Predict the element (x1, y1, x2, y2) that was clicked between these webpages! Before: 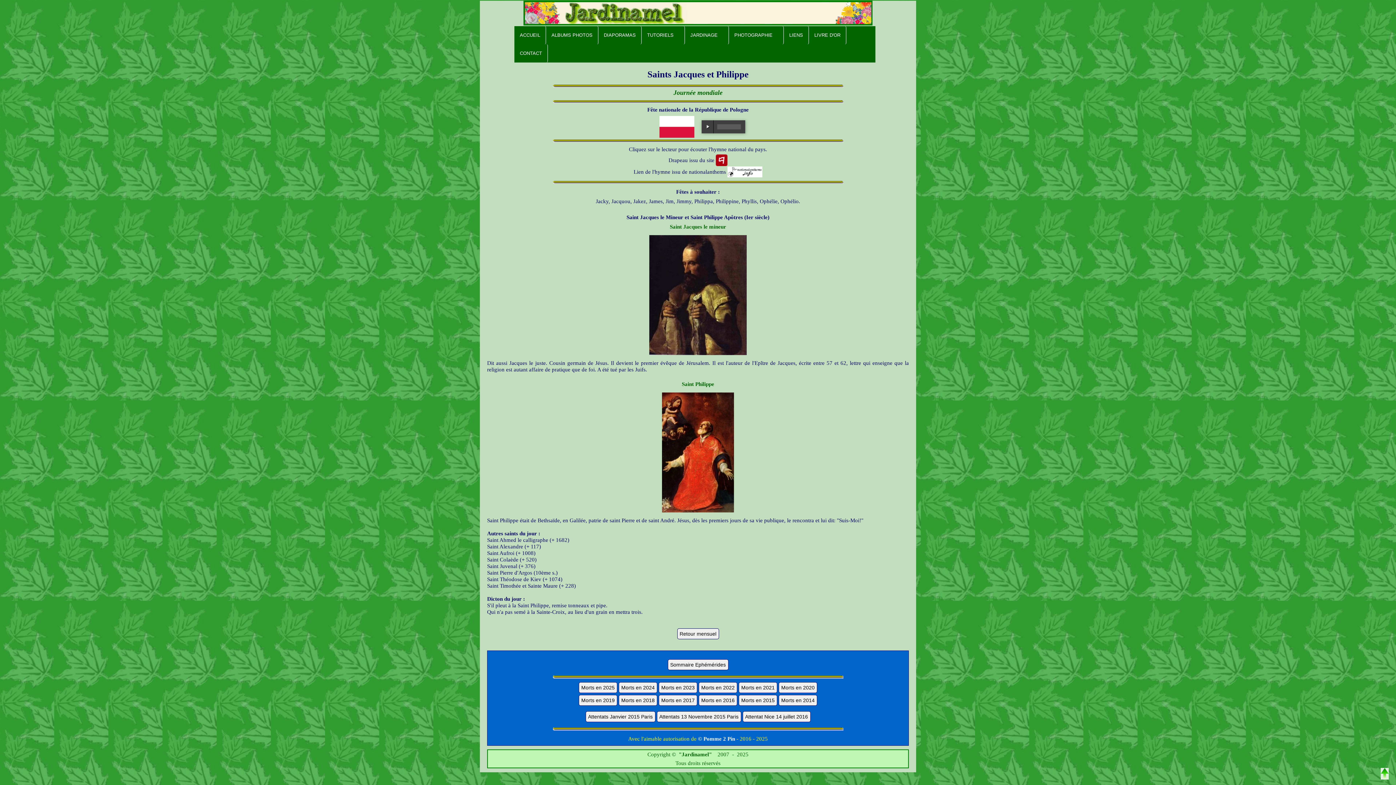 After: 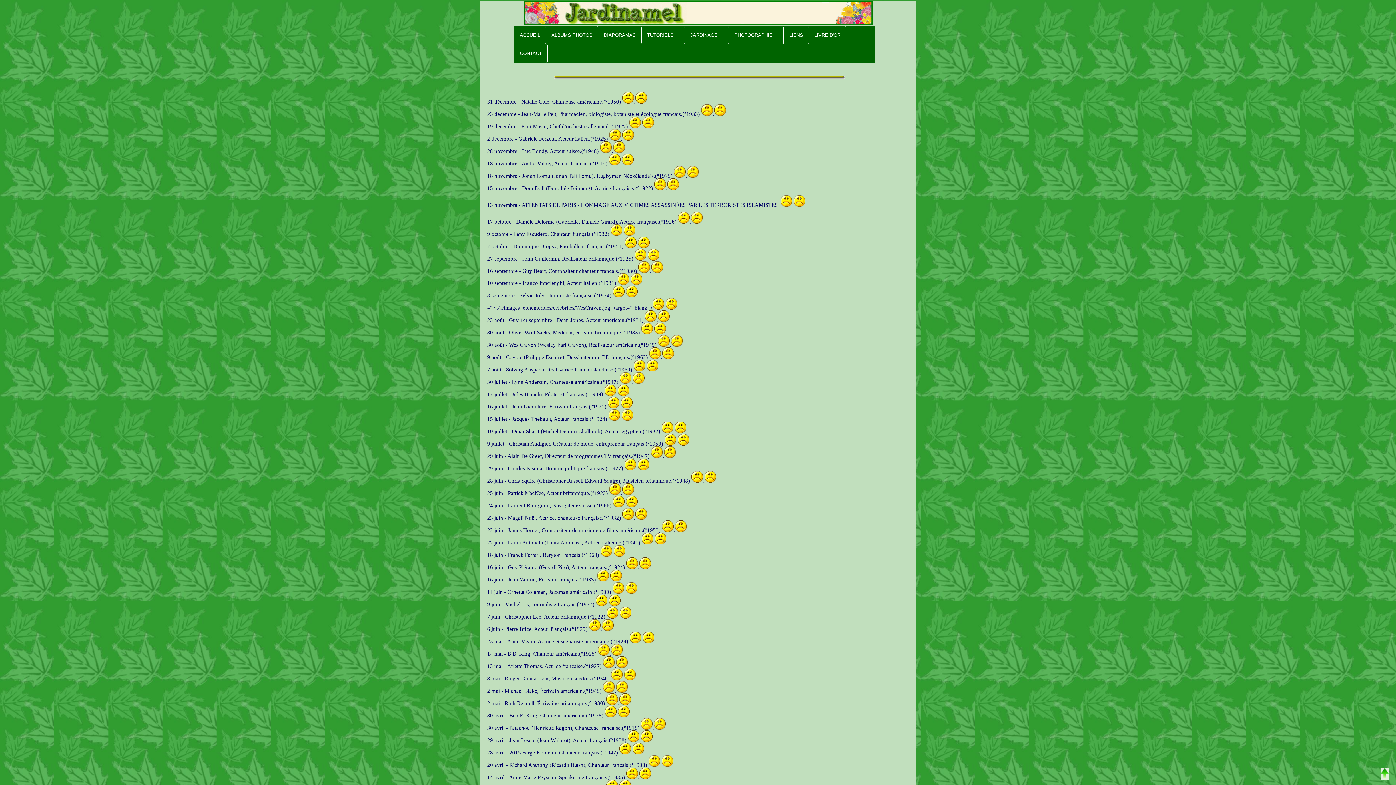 Action: bbox: (738, 697, 777, 703)